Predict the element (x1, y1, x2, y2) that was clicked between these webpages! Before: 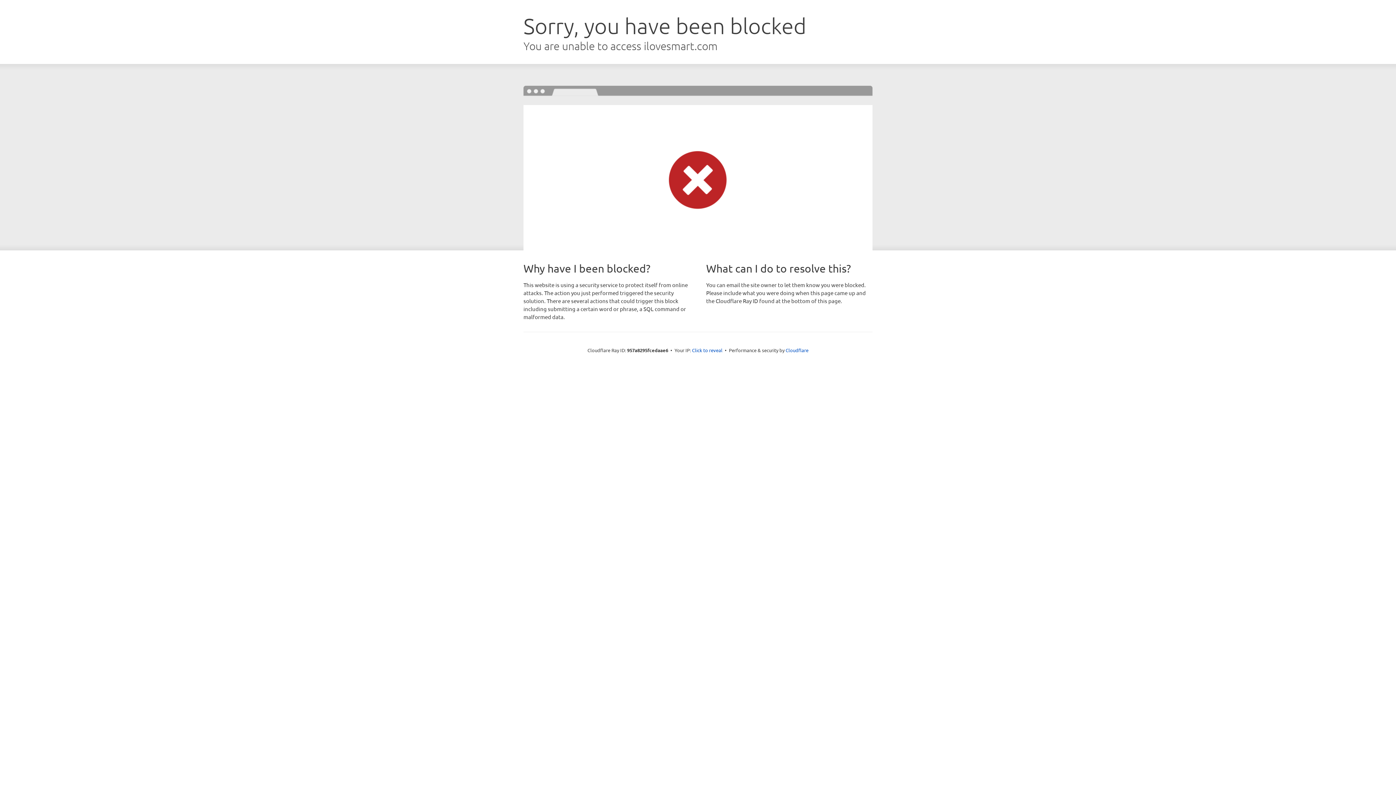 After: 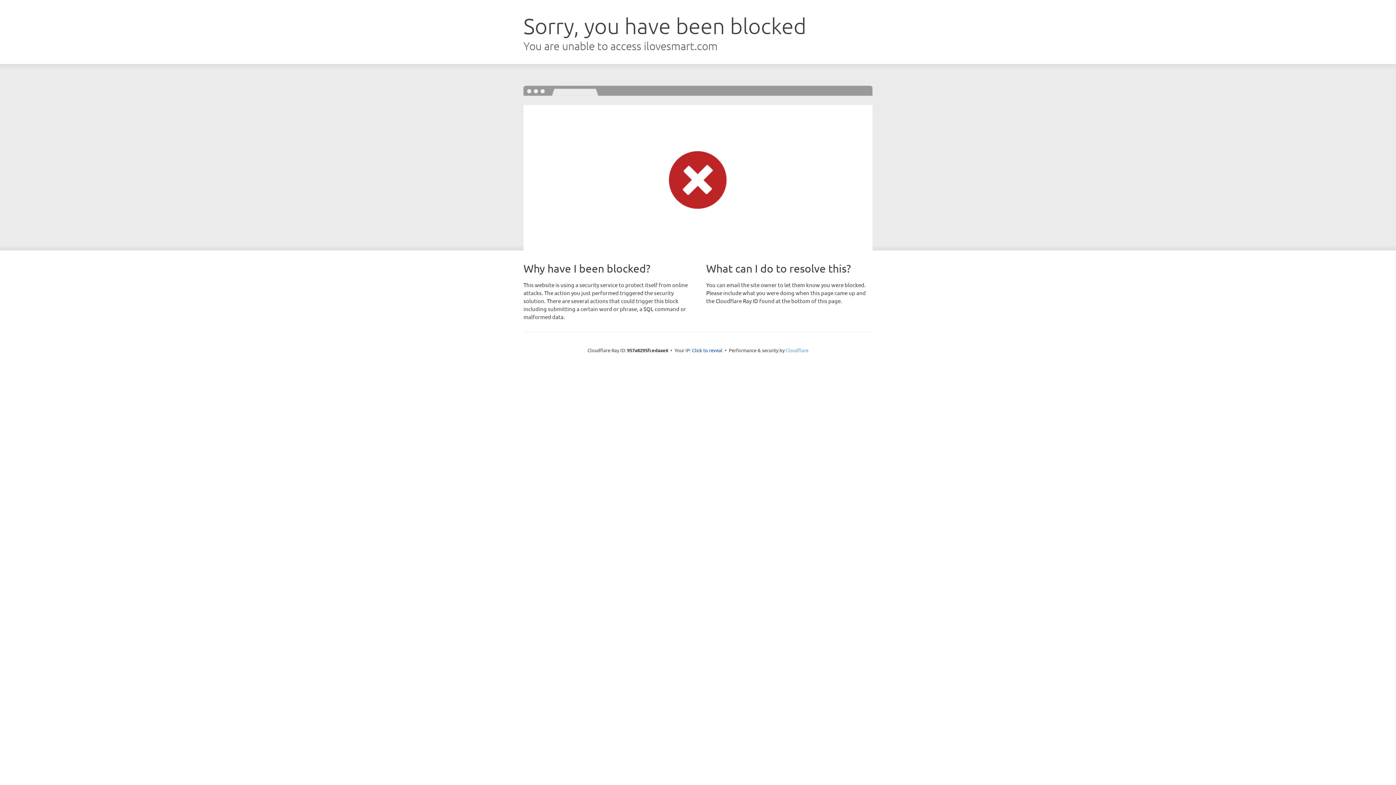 Action: bbox: (785, 347, 808, 353) label: Cloudflare